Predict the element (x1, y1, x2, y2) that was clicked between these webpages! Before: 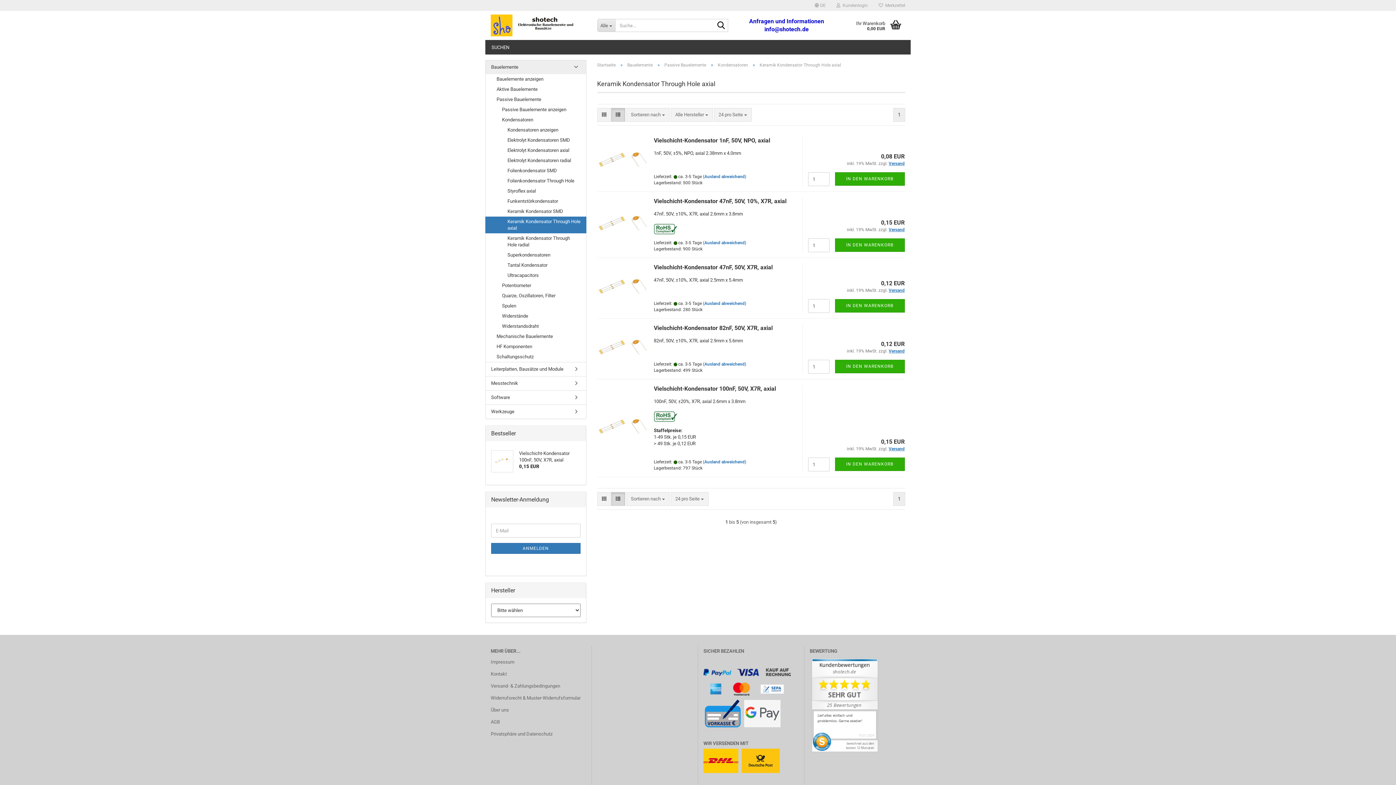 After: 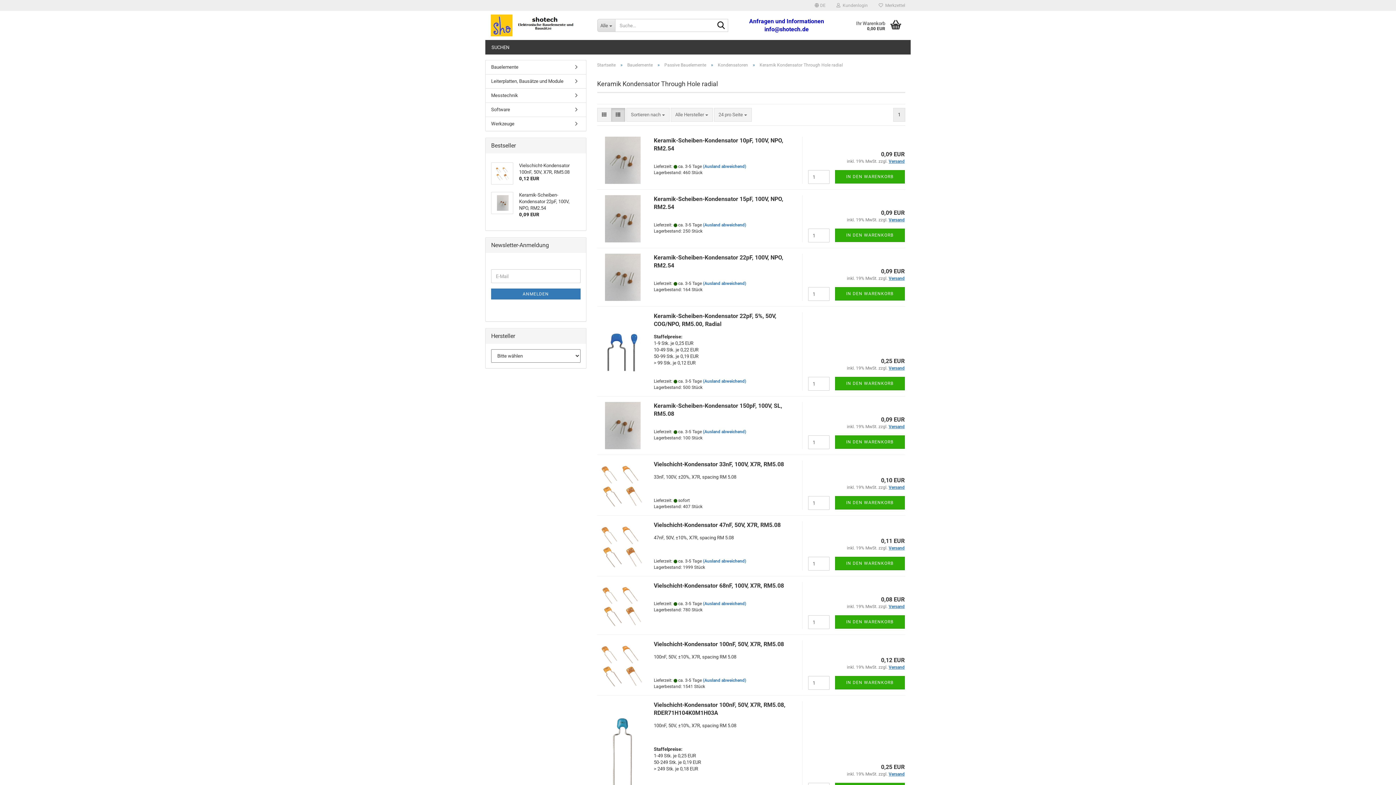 Action: label: Keramik Kondensator Through Hole radial bbox: (485, 233, 586, 250)